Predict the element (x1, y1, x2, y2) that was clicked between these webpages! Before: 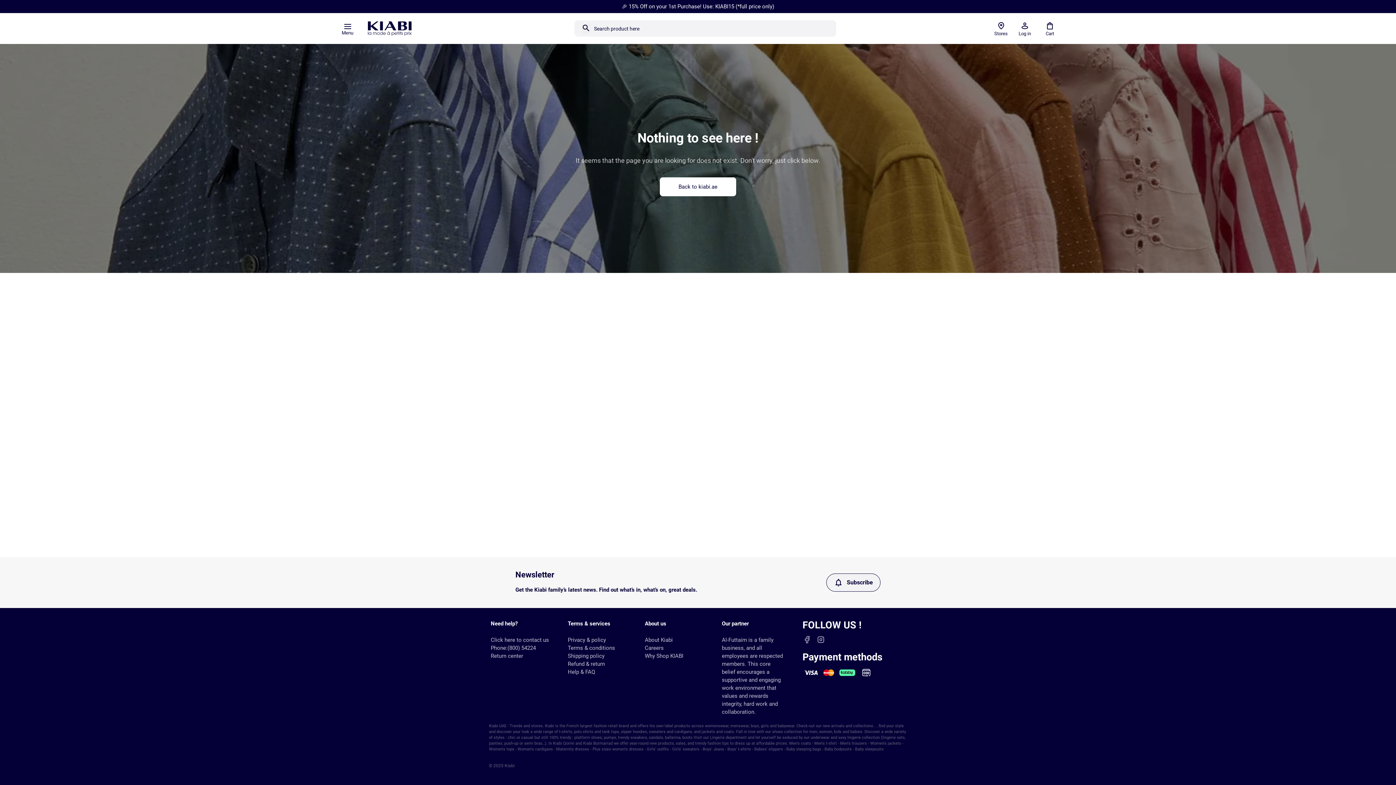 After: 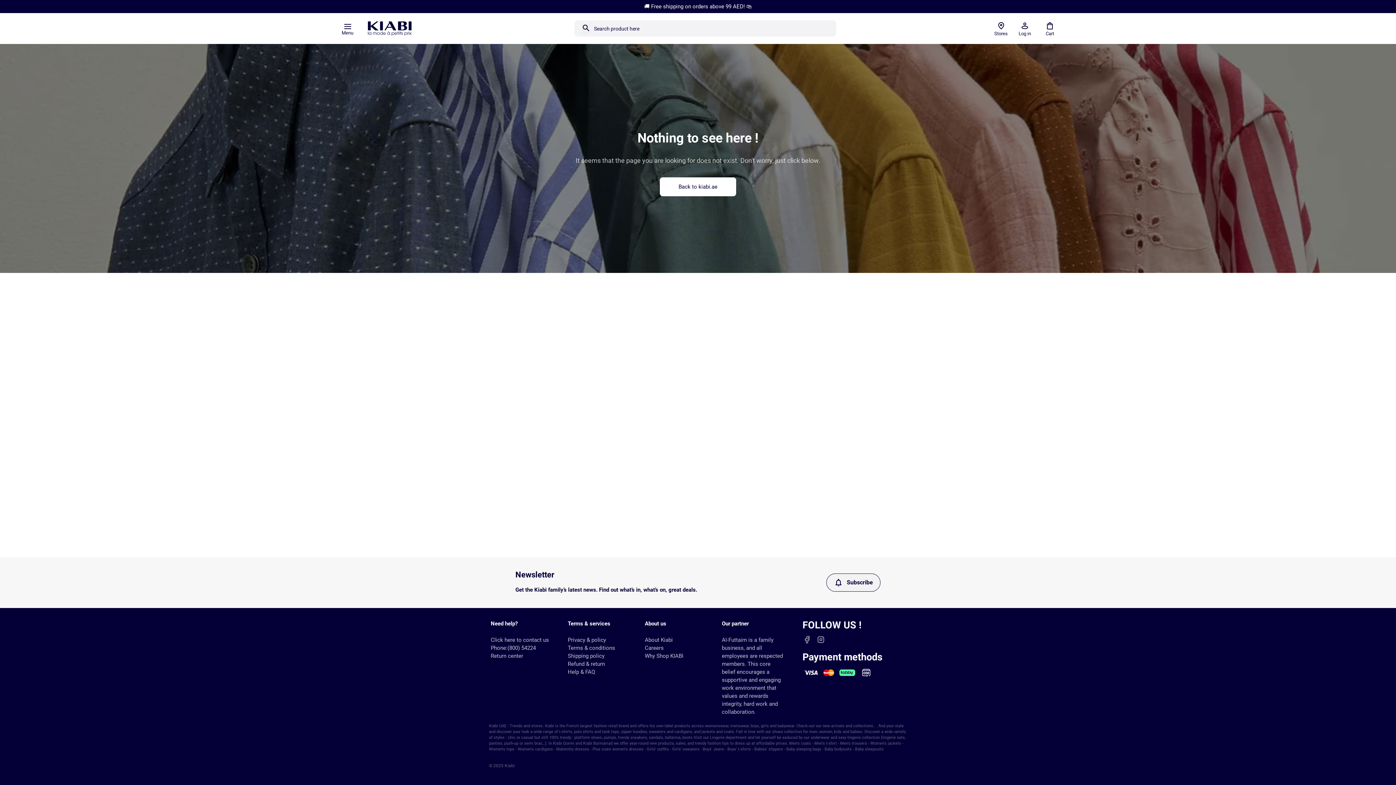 Action: bbox: (802, 635, 811, 644)